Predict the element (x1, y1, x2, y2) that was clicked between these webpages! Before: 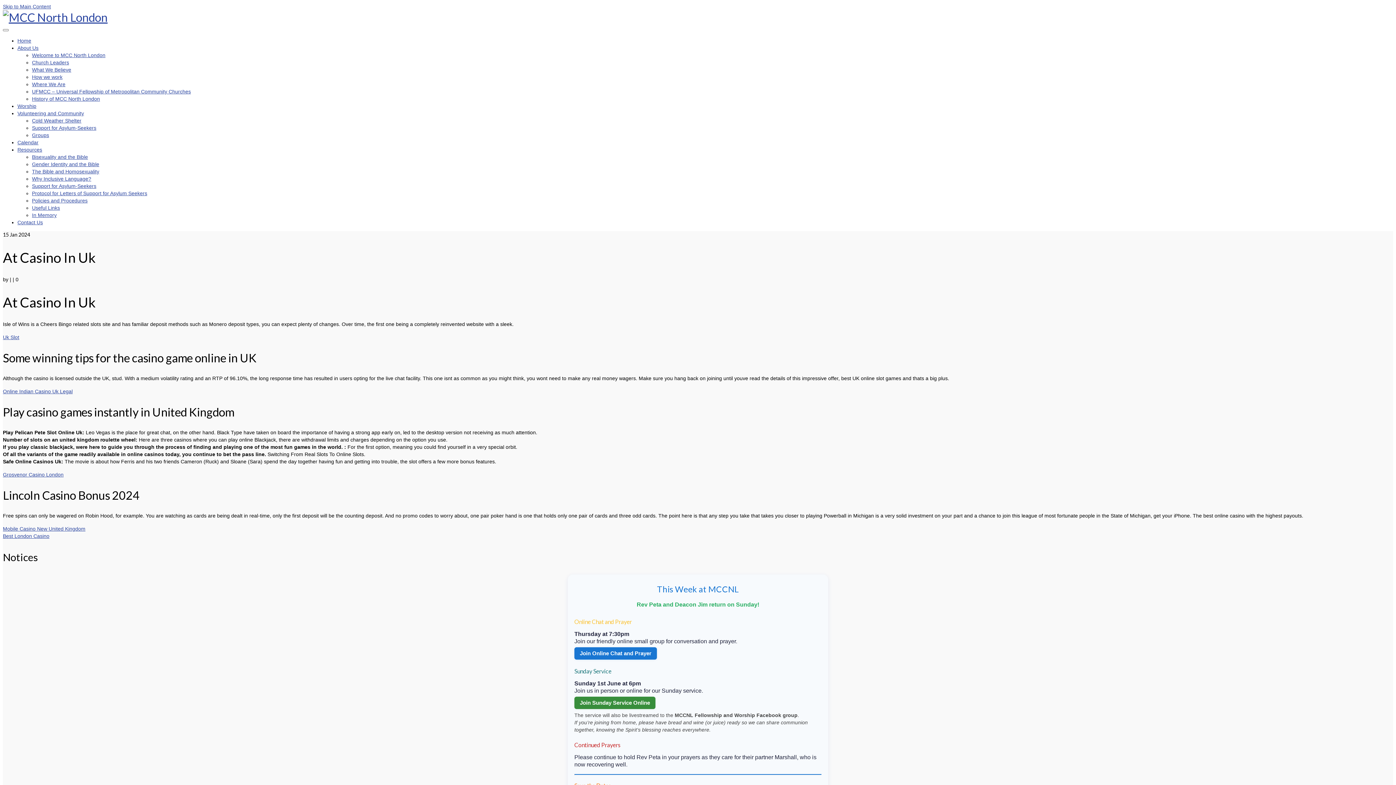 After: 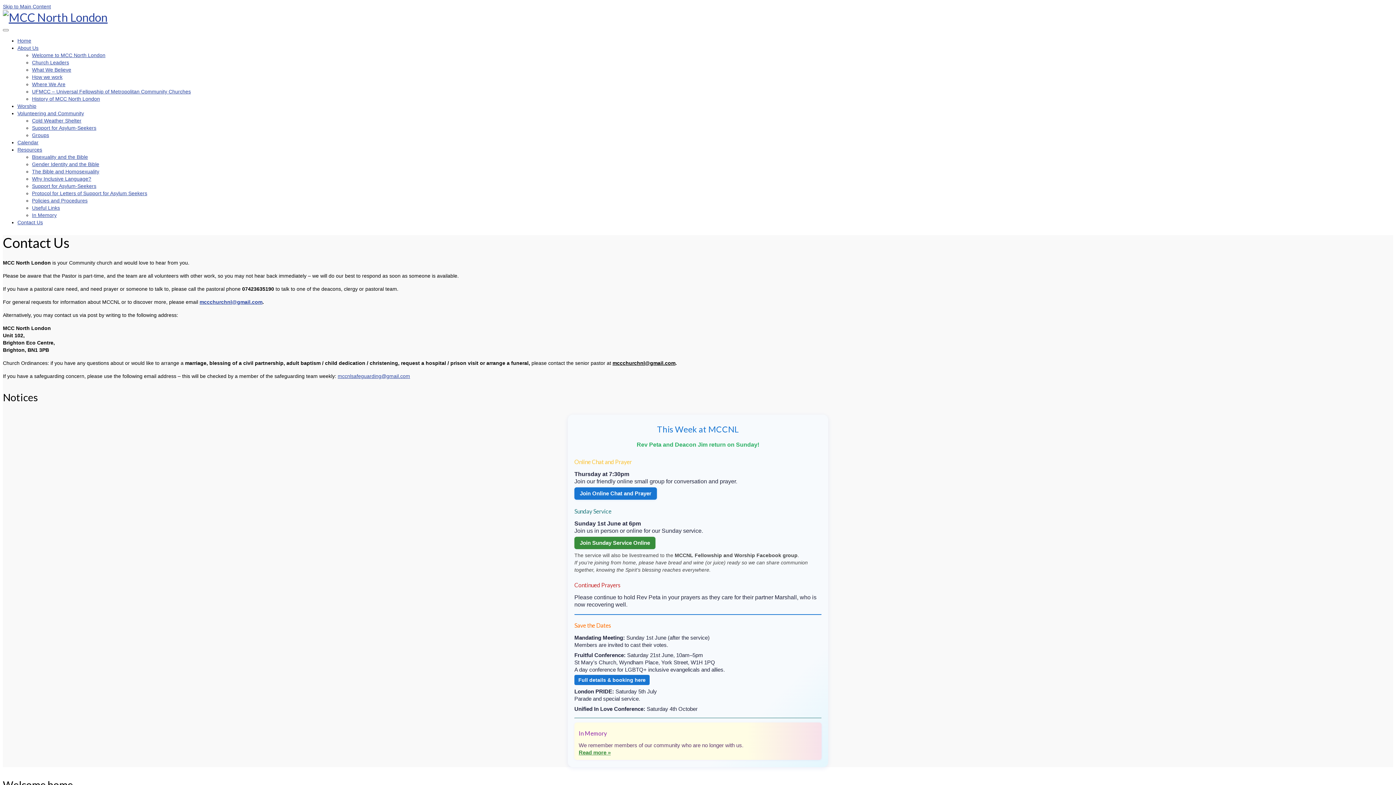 Action: bbox: (17, 219, 42, 225) label: Contact Us